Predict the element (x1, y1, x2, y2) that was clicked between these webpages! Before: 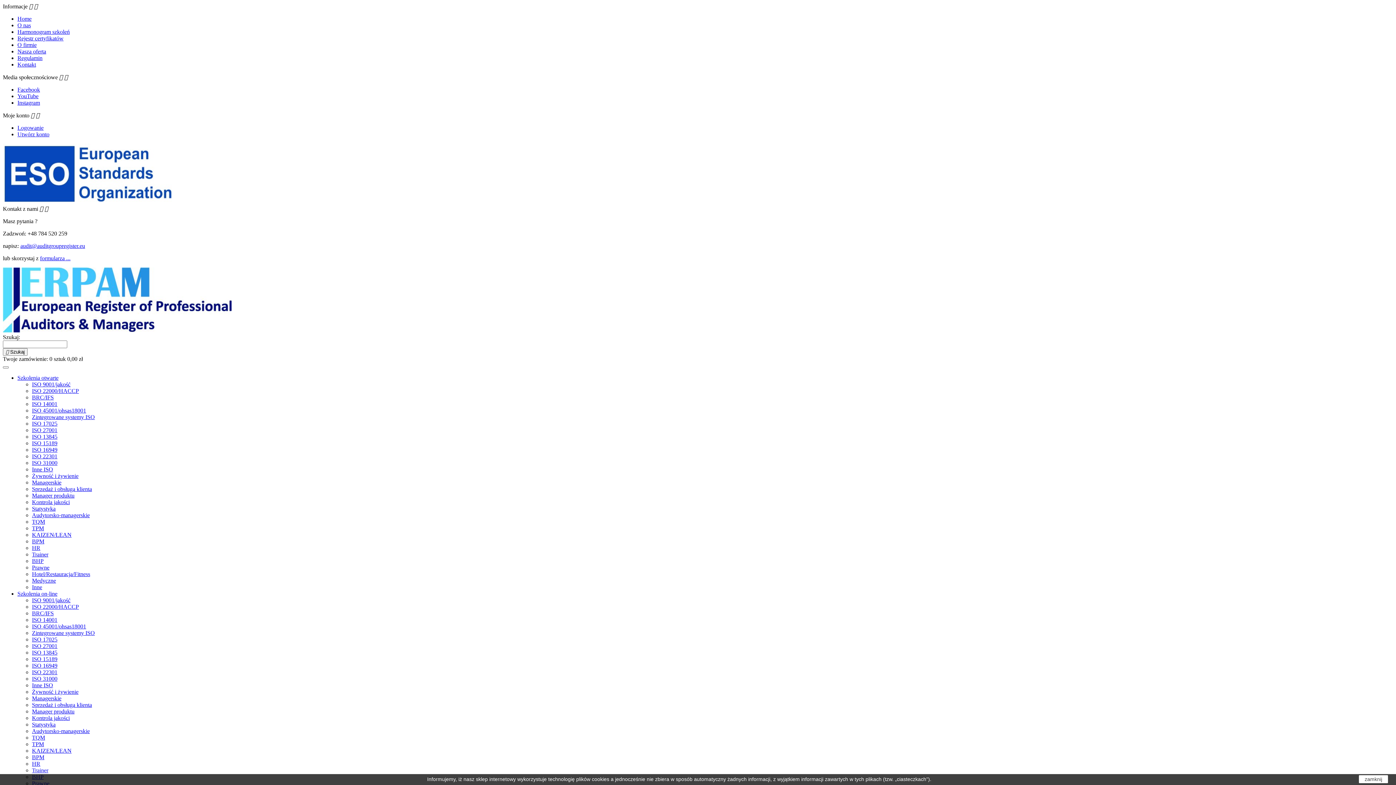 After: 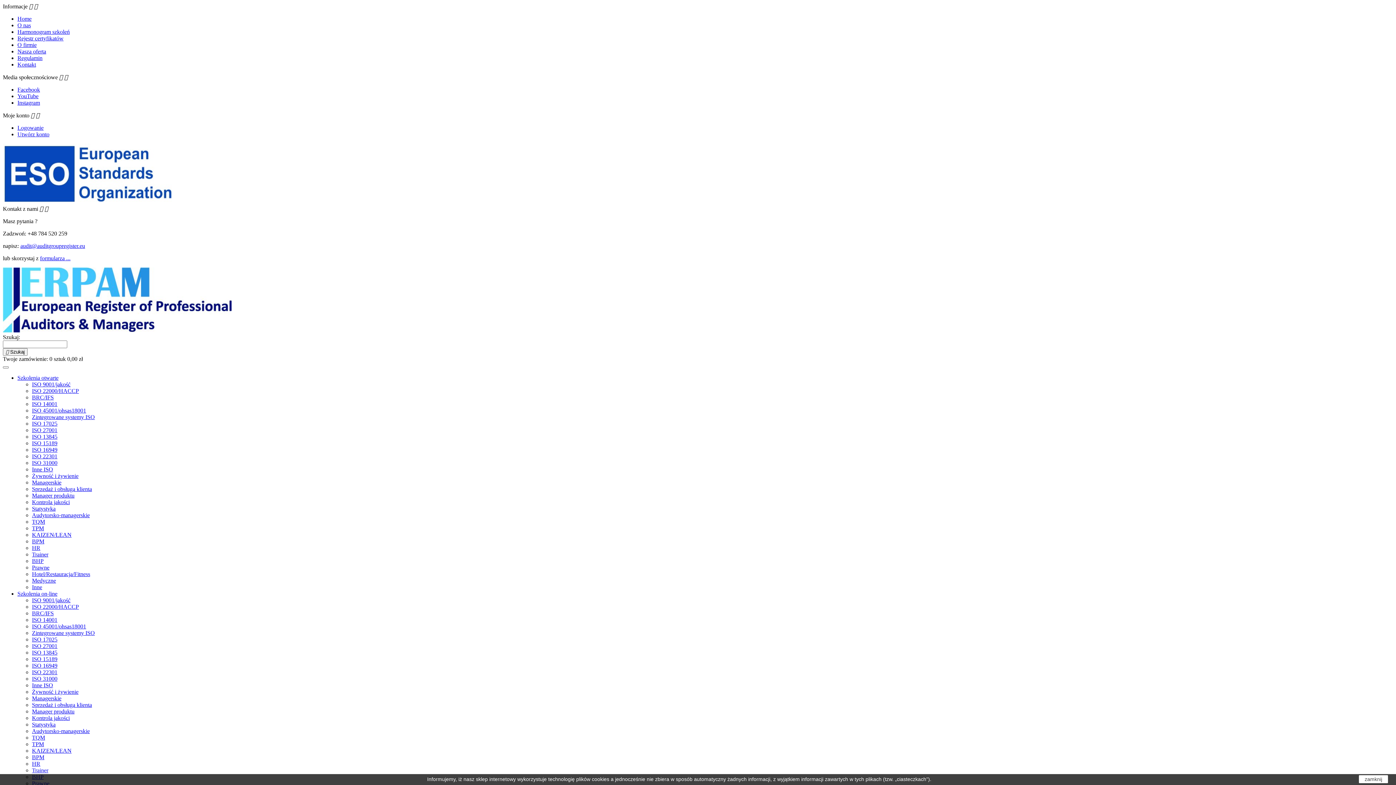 Action: label: audit@auditgroupregister.eu bbox: (20, 242, 85, 249)